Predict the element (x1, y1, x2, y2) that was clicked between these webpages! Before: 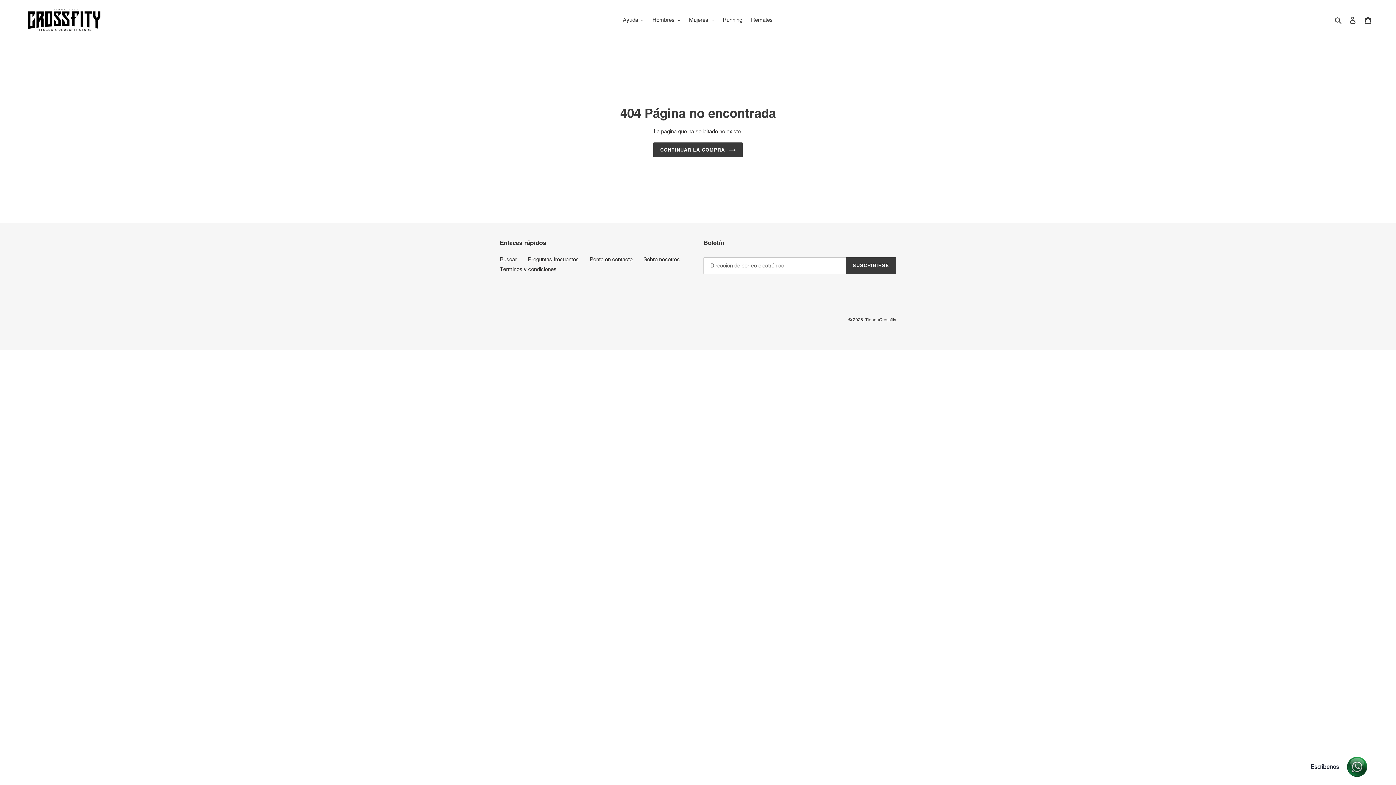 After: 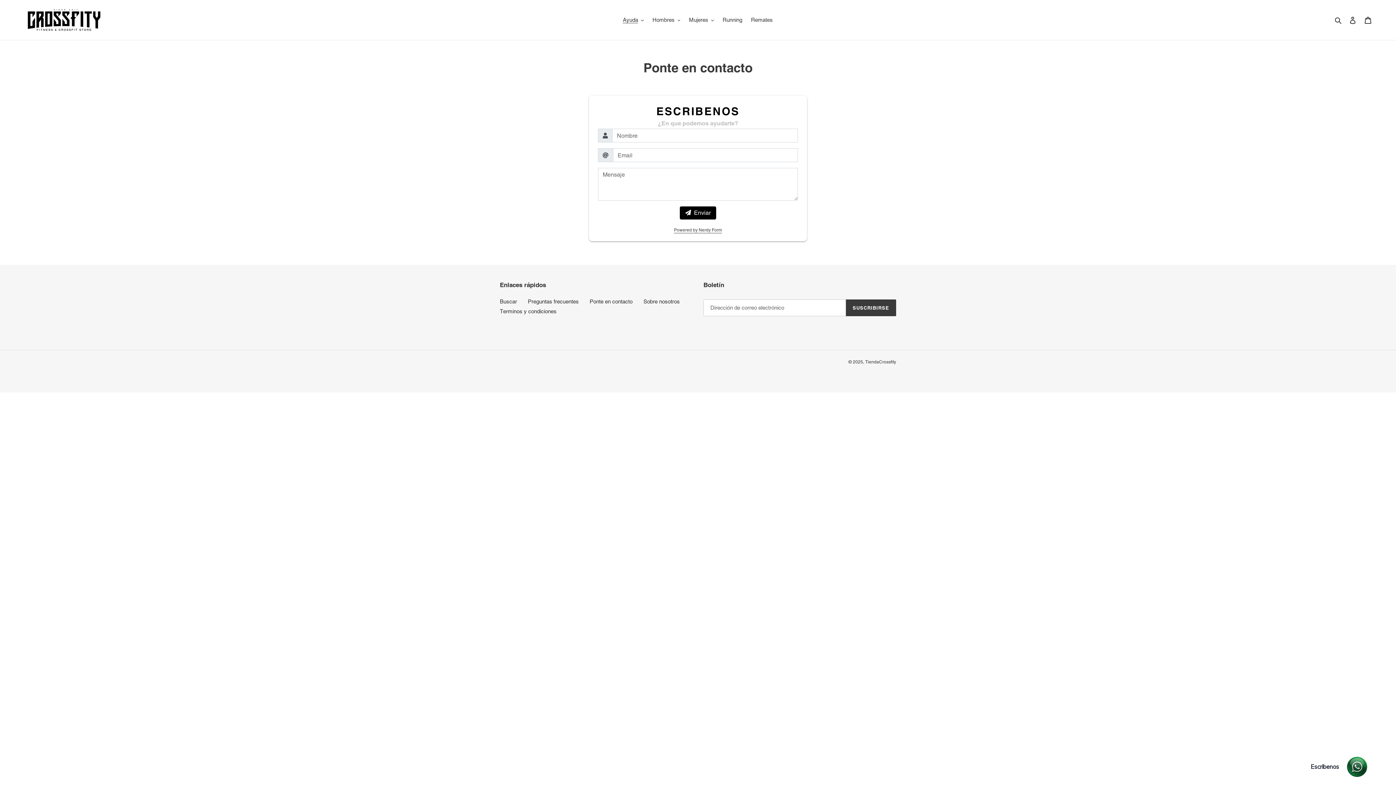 Action: bbox: (589, 256, 632, 262) label: Ponte en contacto